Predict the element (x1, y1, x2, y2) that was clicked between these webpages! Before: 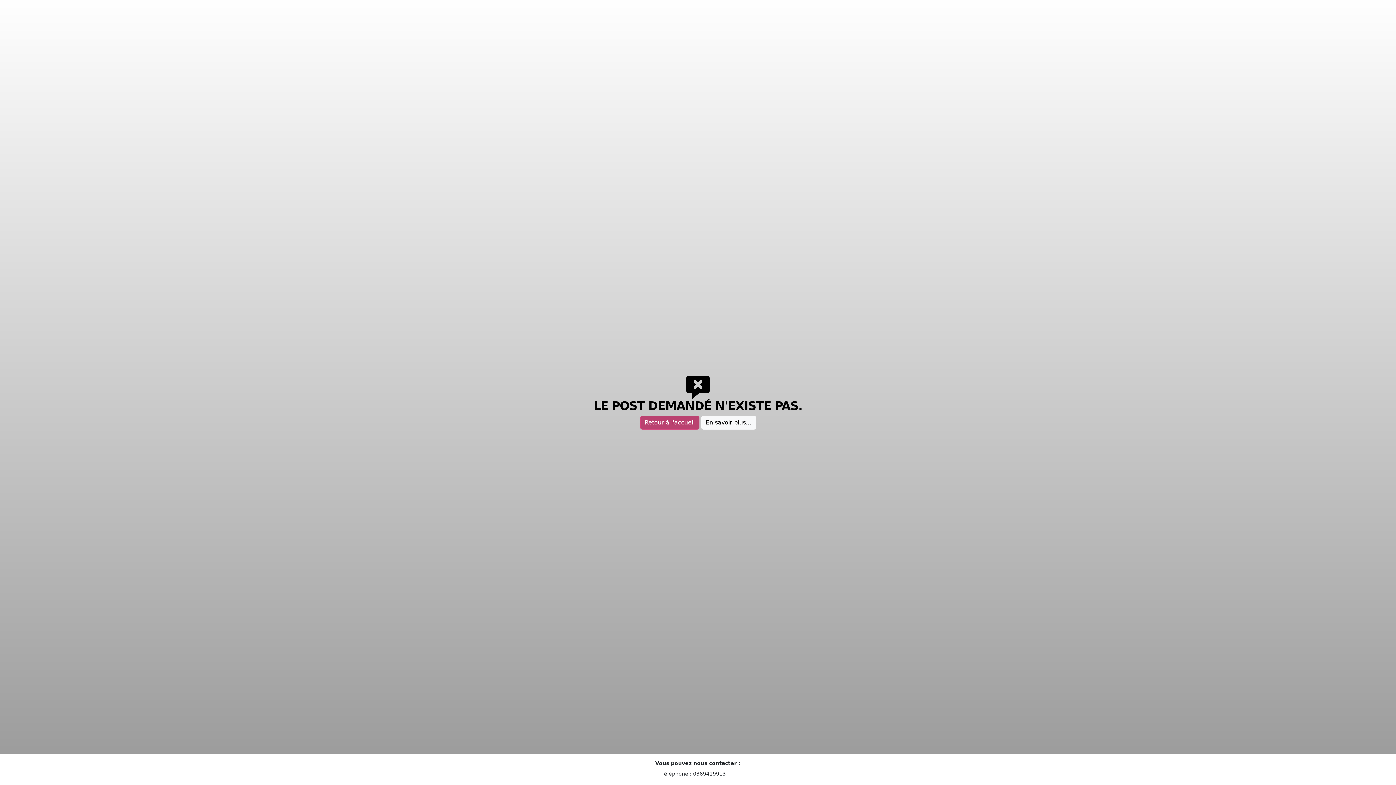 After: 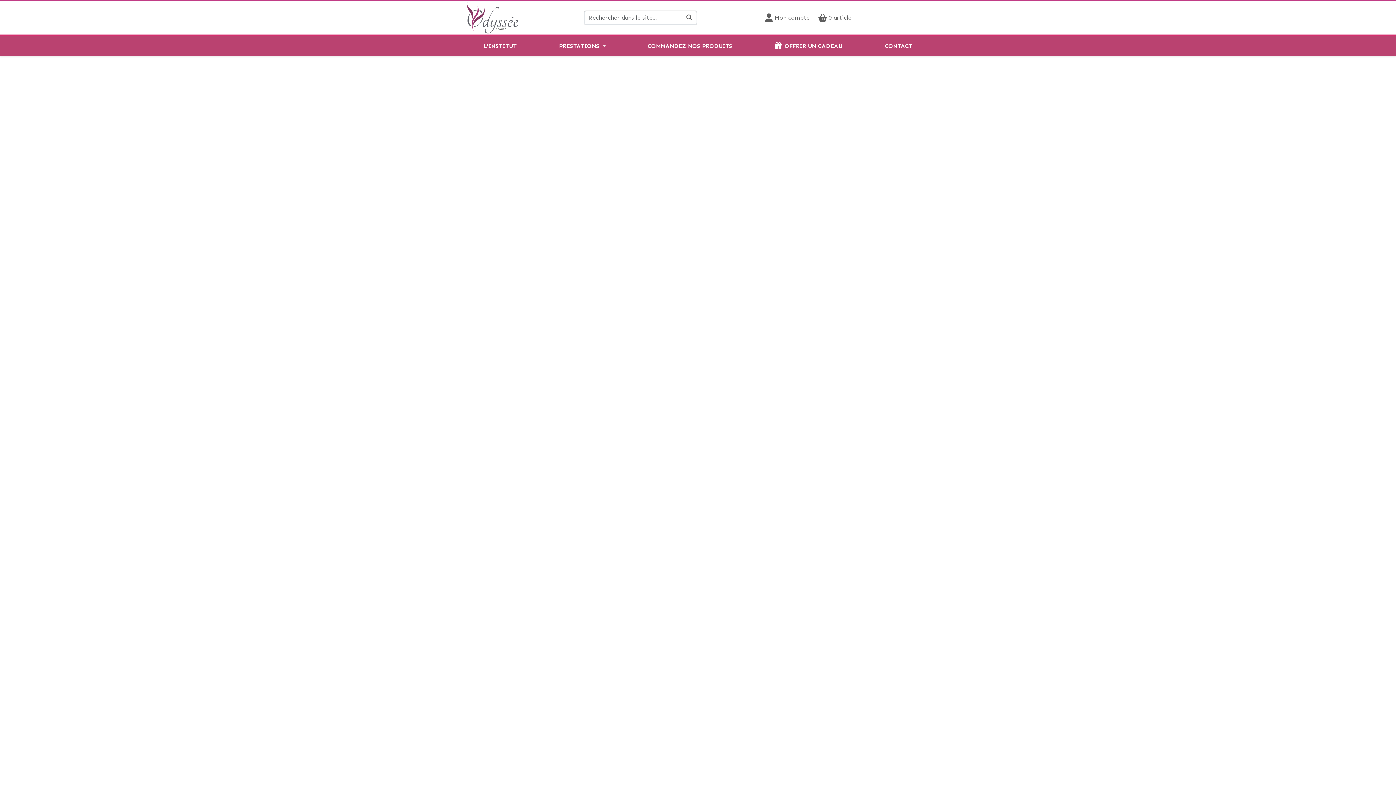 Action: bbox: (640, 416, 699, 429) label: Retour à l'accueil